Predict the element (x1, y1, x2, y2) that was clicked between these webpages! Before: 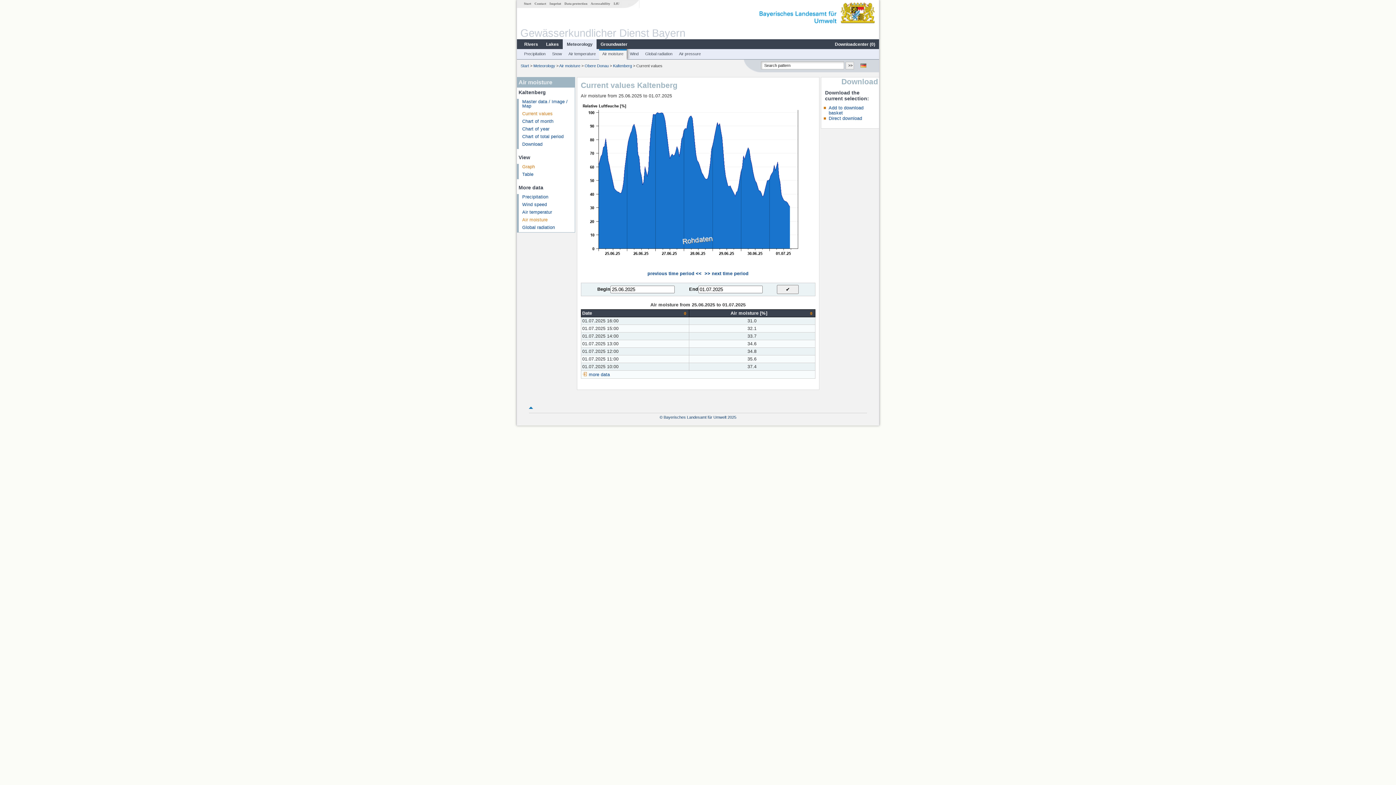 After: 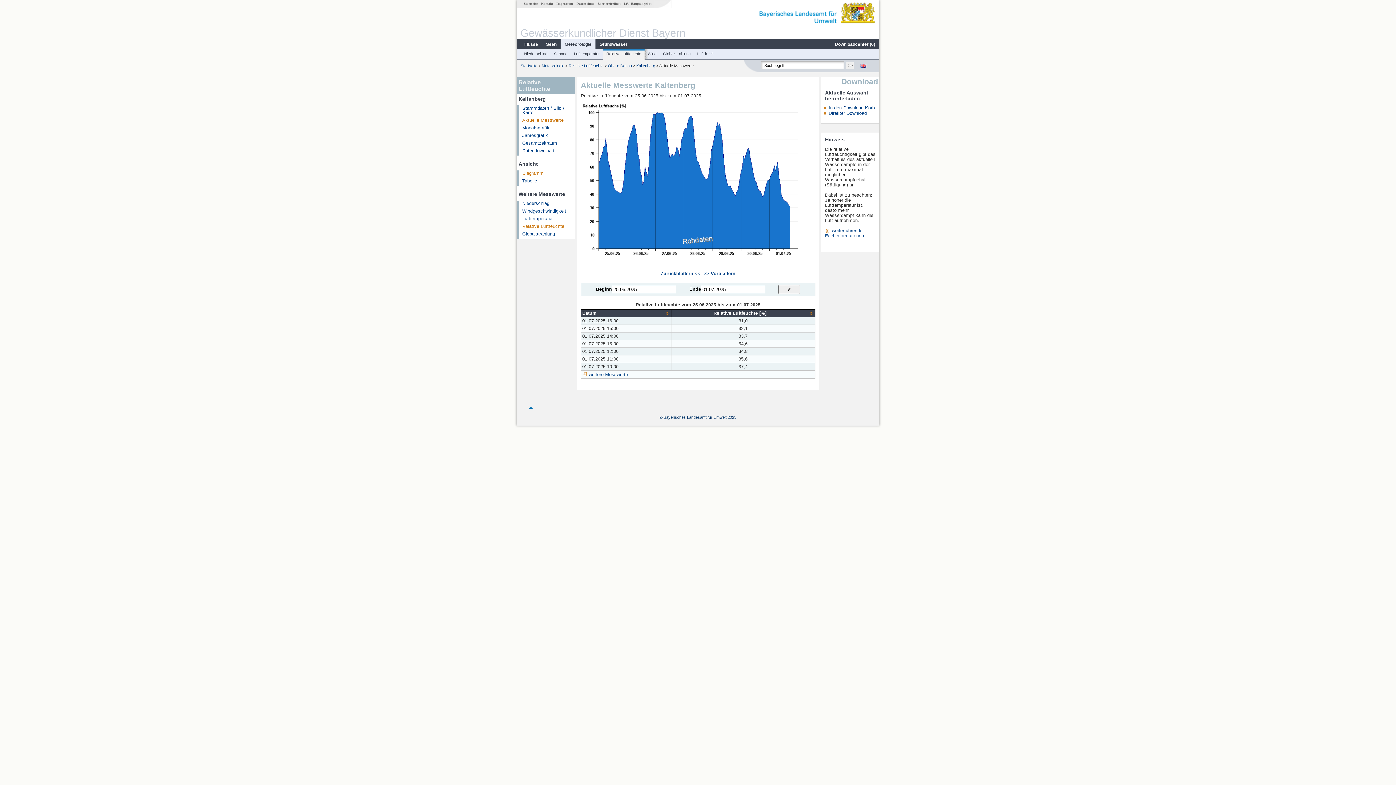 Action: bbox: (860, 63, 866, 68)